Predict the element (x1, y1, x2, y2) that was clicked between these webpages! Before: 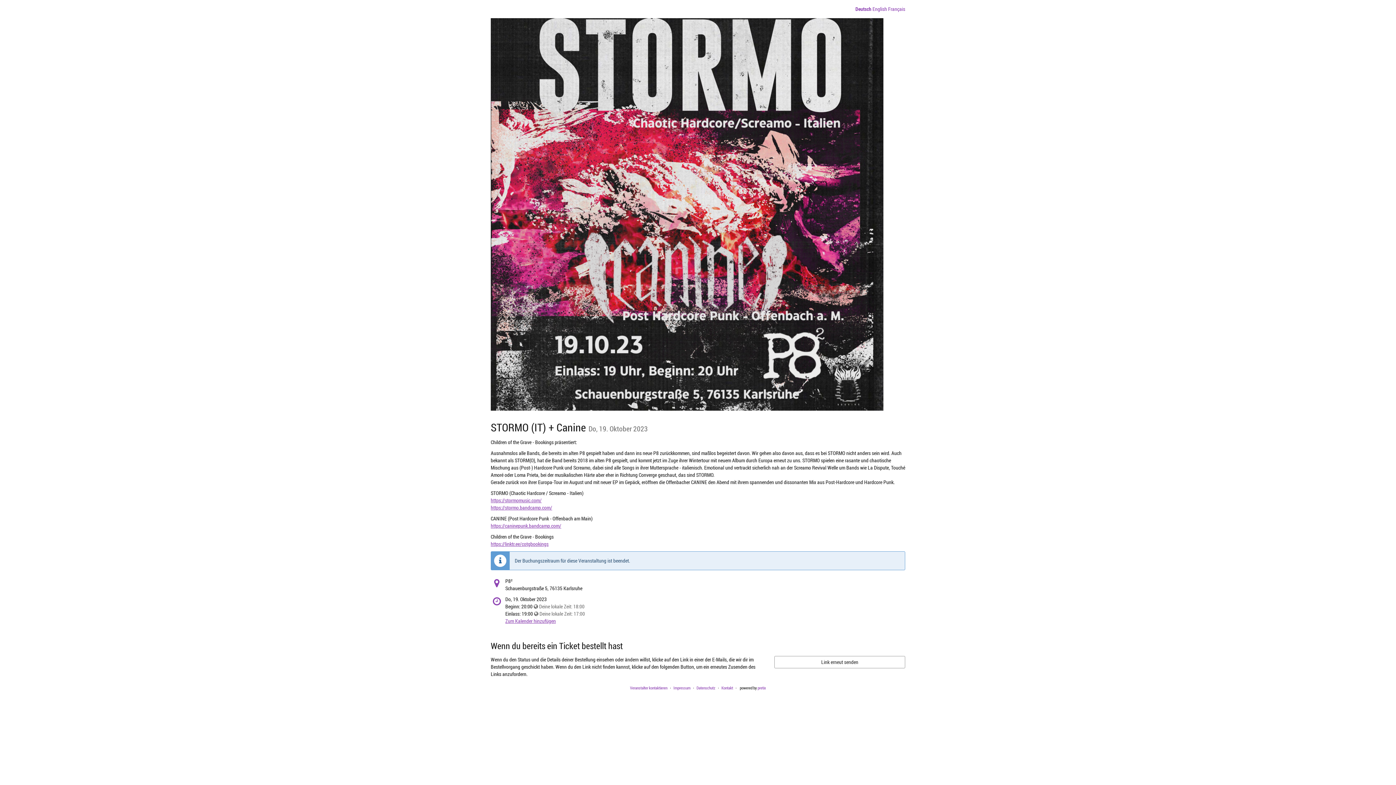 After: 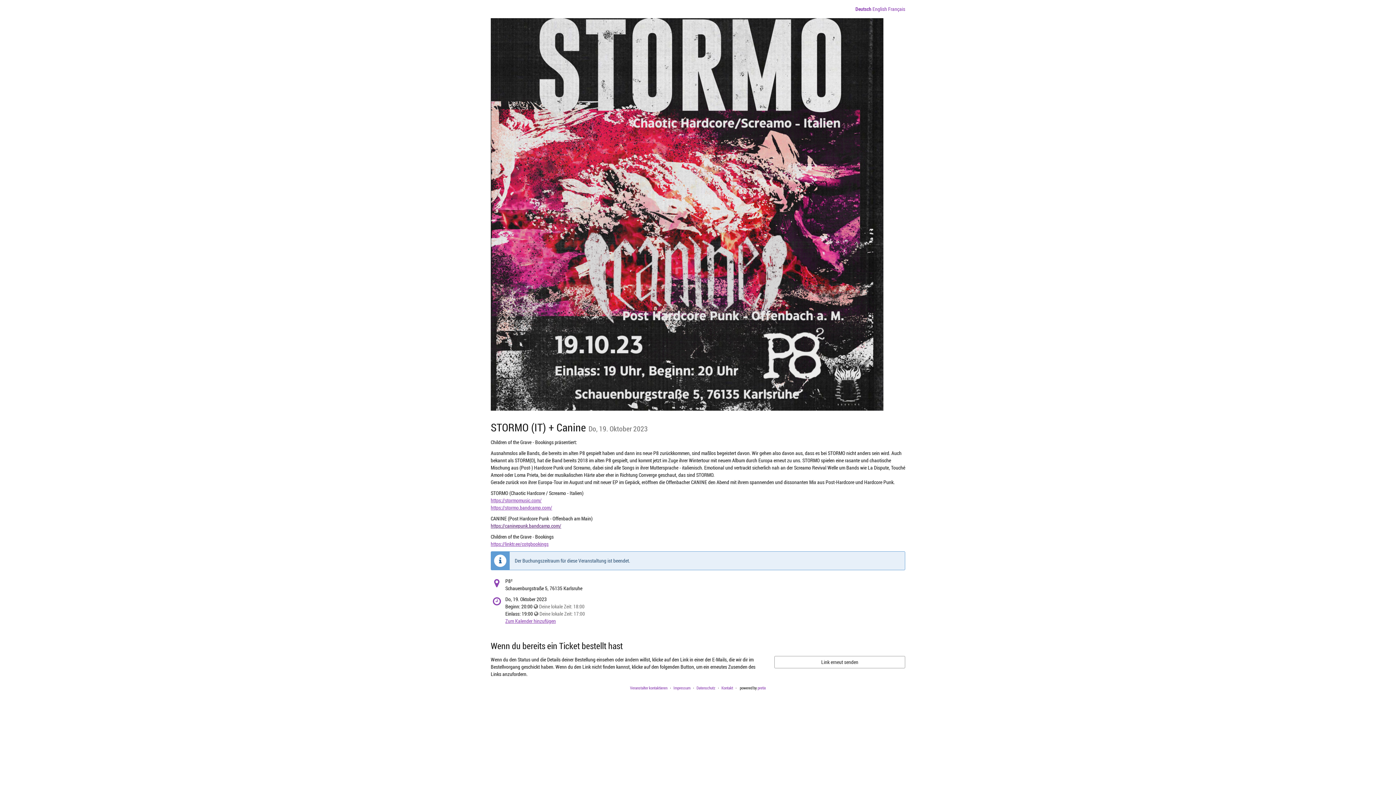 Action: label: https://caninepunk.bandcamp.com/ bbox: (490, 522, 561, 529)